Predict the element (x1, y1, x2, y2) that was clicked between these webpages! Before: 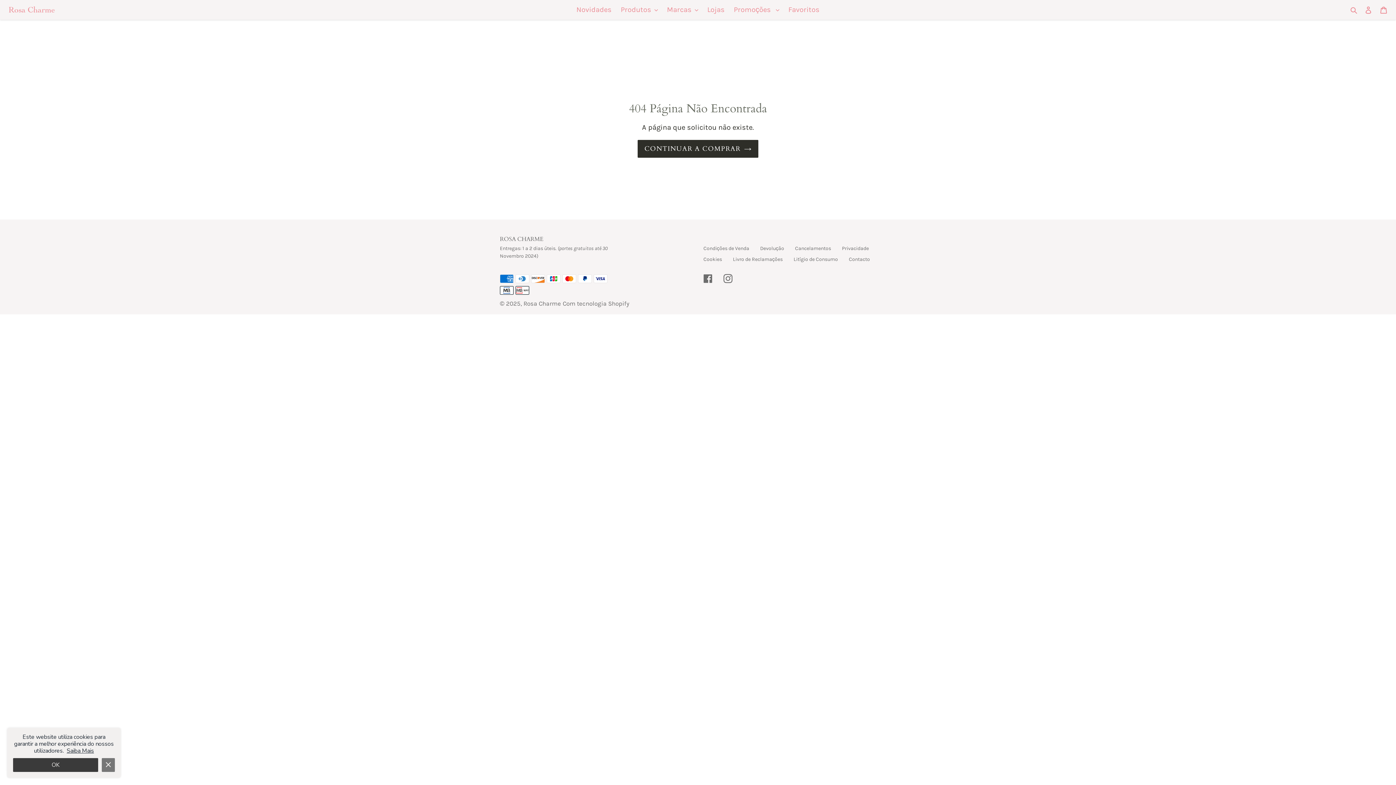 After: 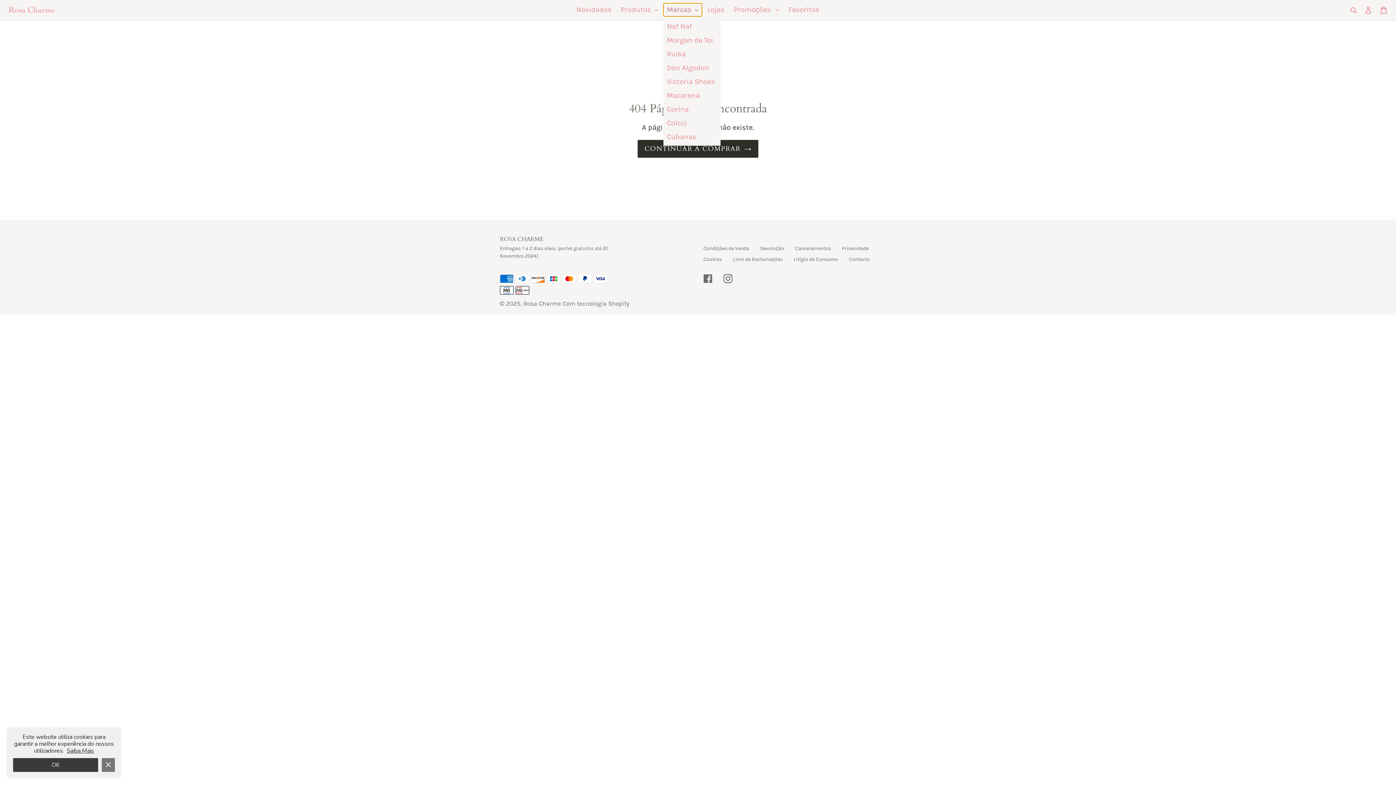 Action: bbox: (663, 3, 702, 16) label: Marcas